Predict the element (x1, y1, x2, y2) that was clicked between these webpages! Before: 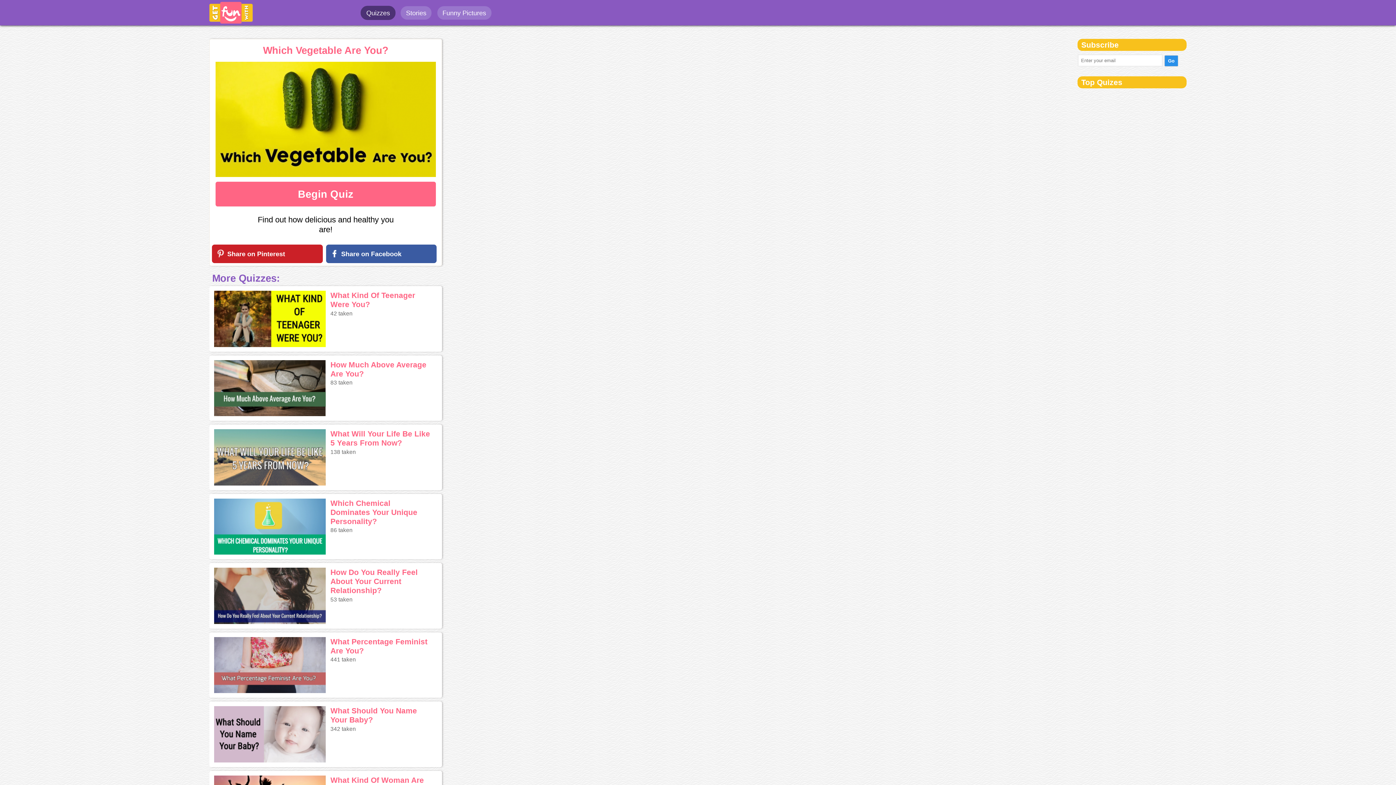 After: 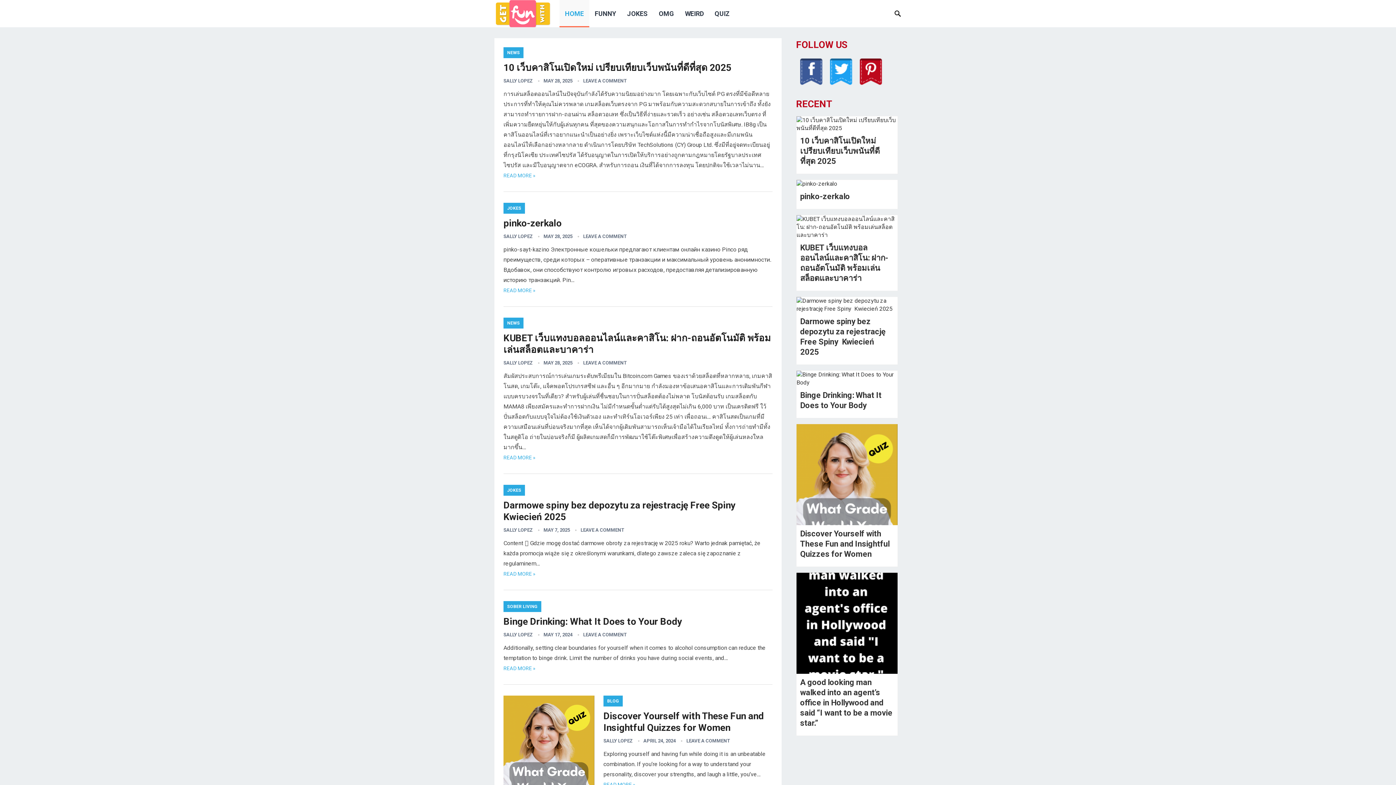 Action: bbox: (400, 5, 432, 19) label: Stories